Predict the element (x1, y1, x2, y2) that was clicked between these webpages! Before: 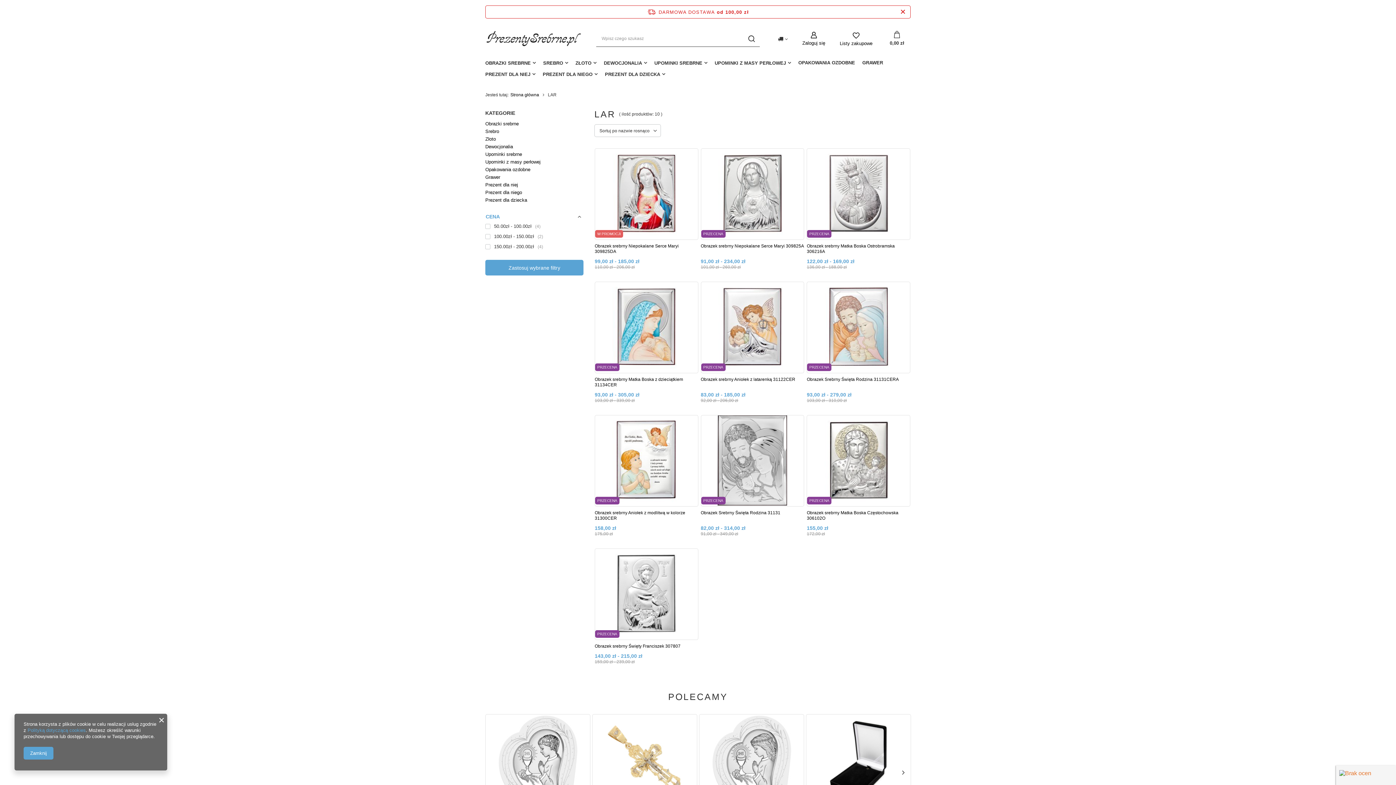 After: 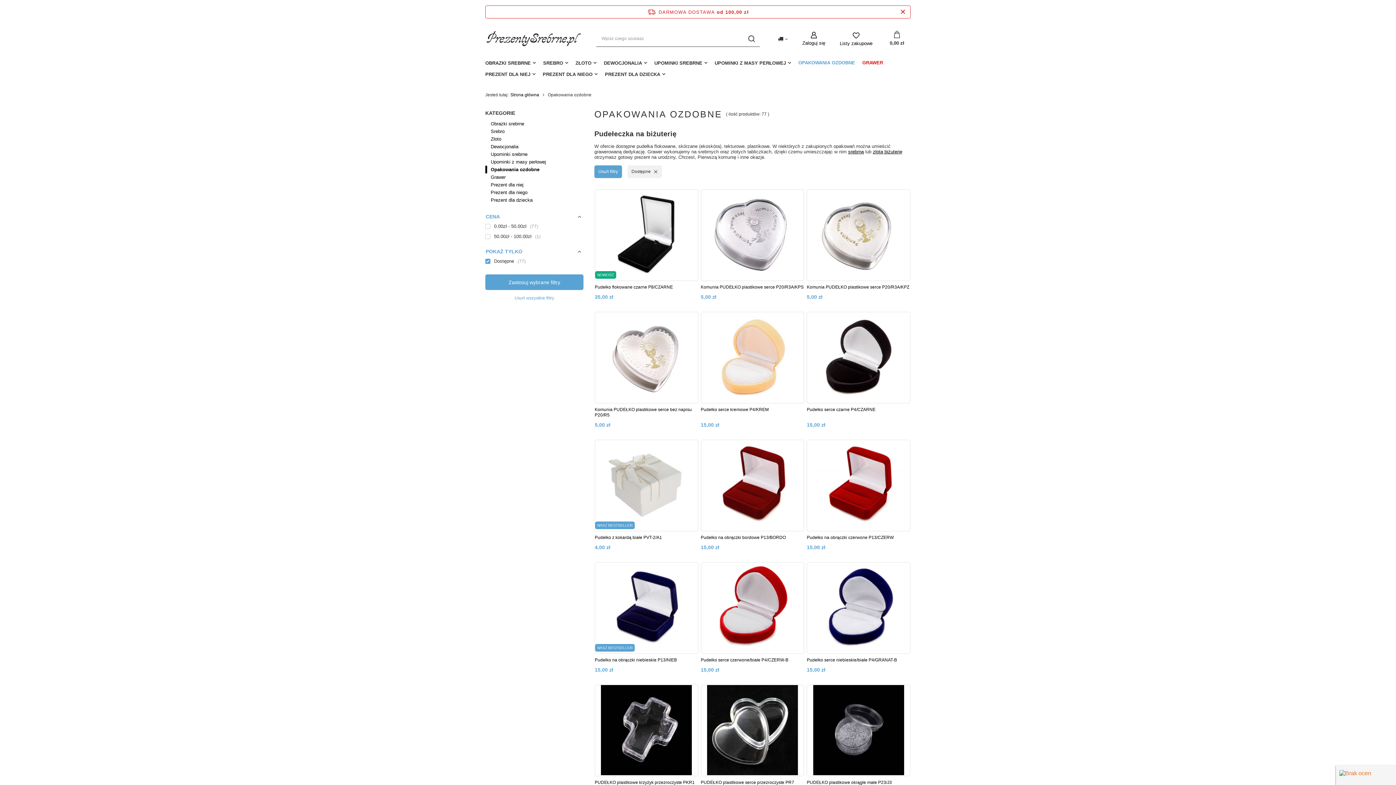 Action: bbox: (485, 165, 583, 173) label: Opakowania ozdobne